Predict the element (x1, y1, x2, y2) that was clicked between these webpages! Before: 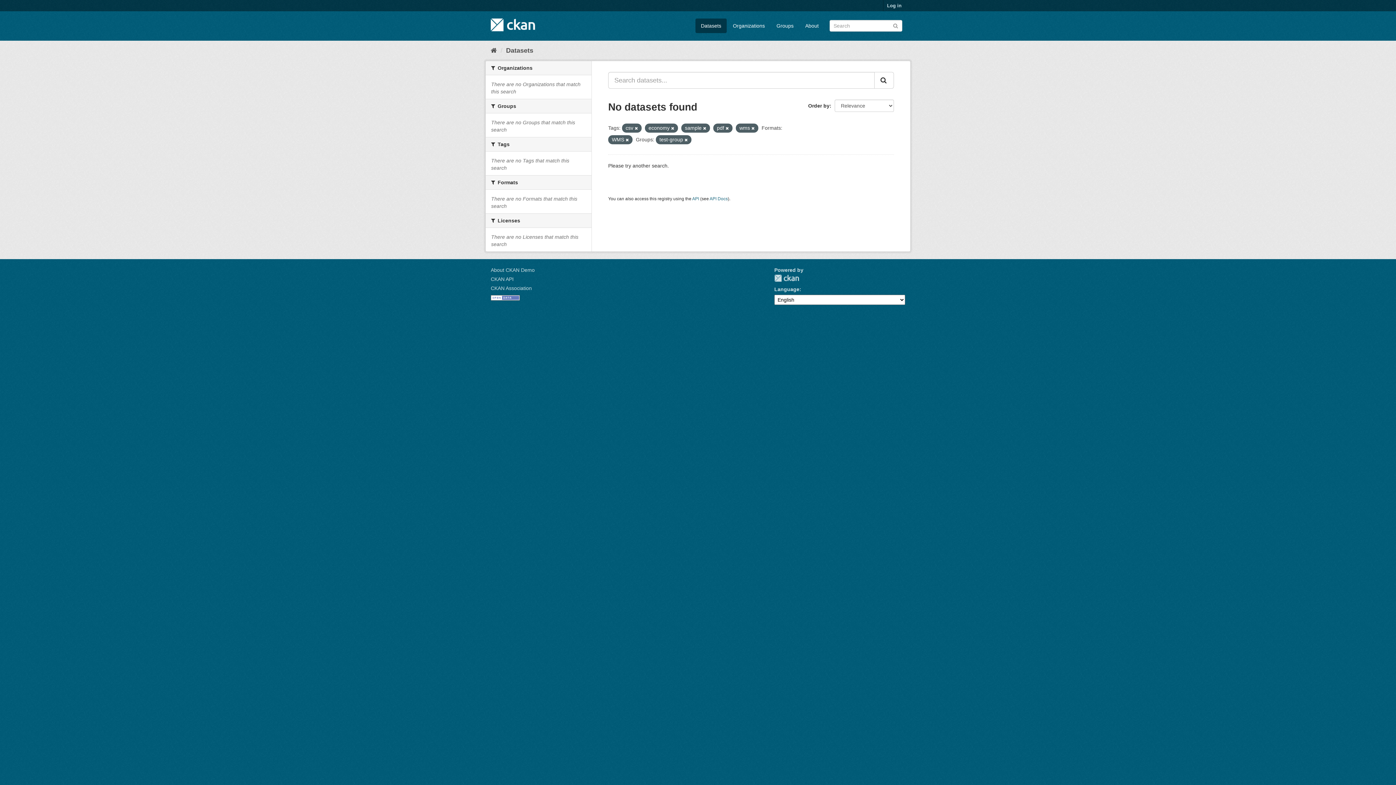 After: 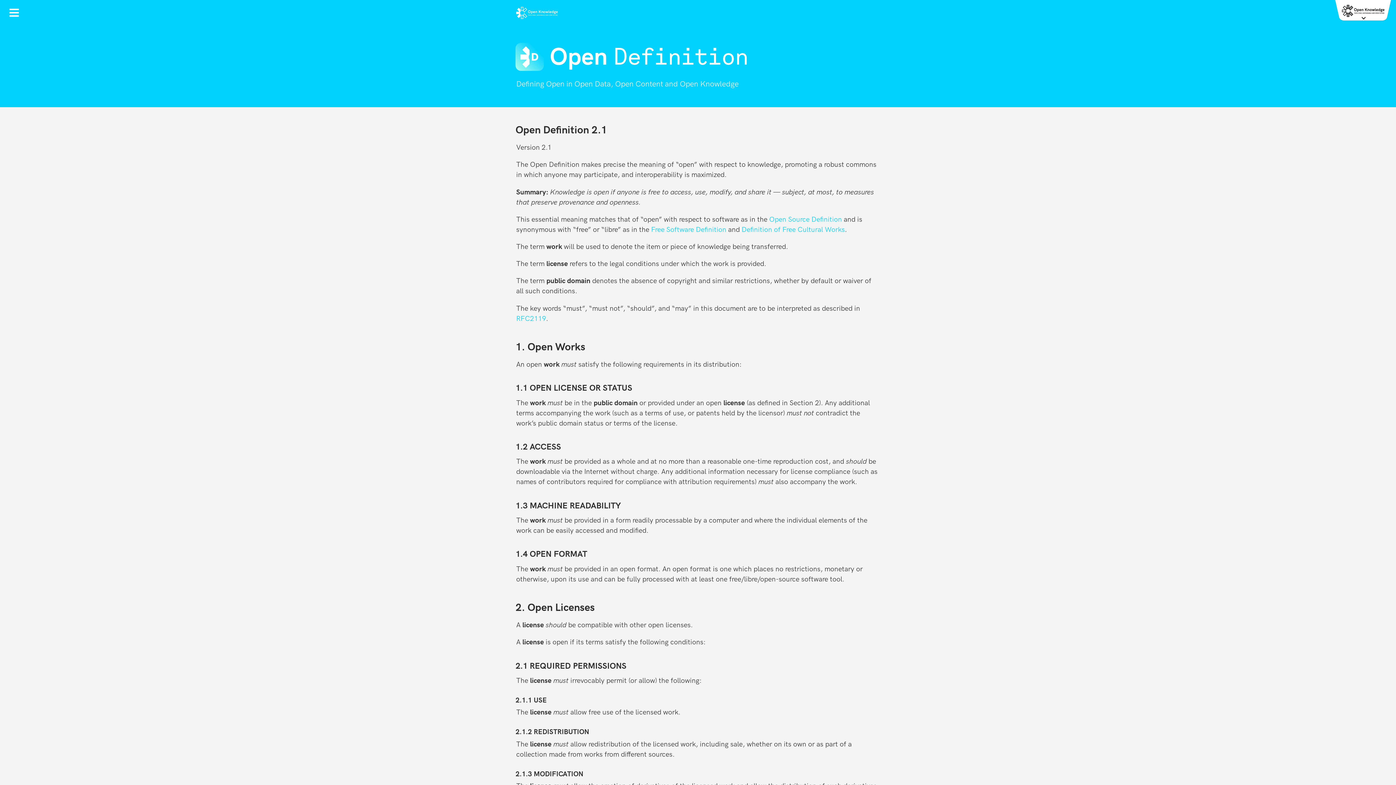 Action: bbox: (490, 294, 520, 300)